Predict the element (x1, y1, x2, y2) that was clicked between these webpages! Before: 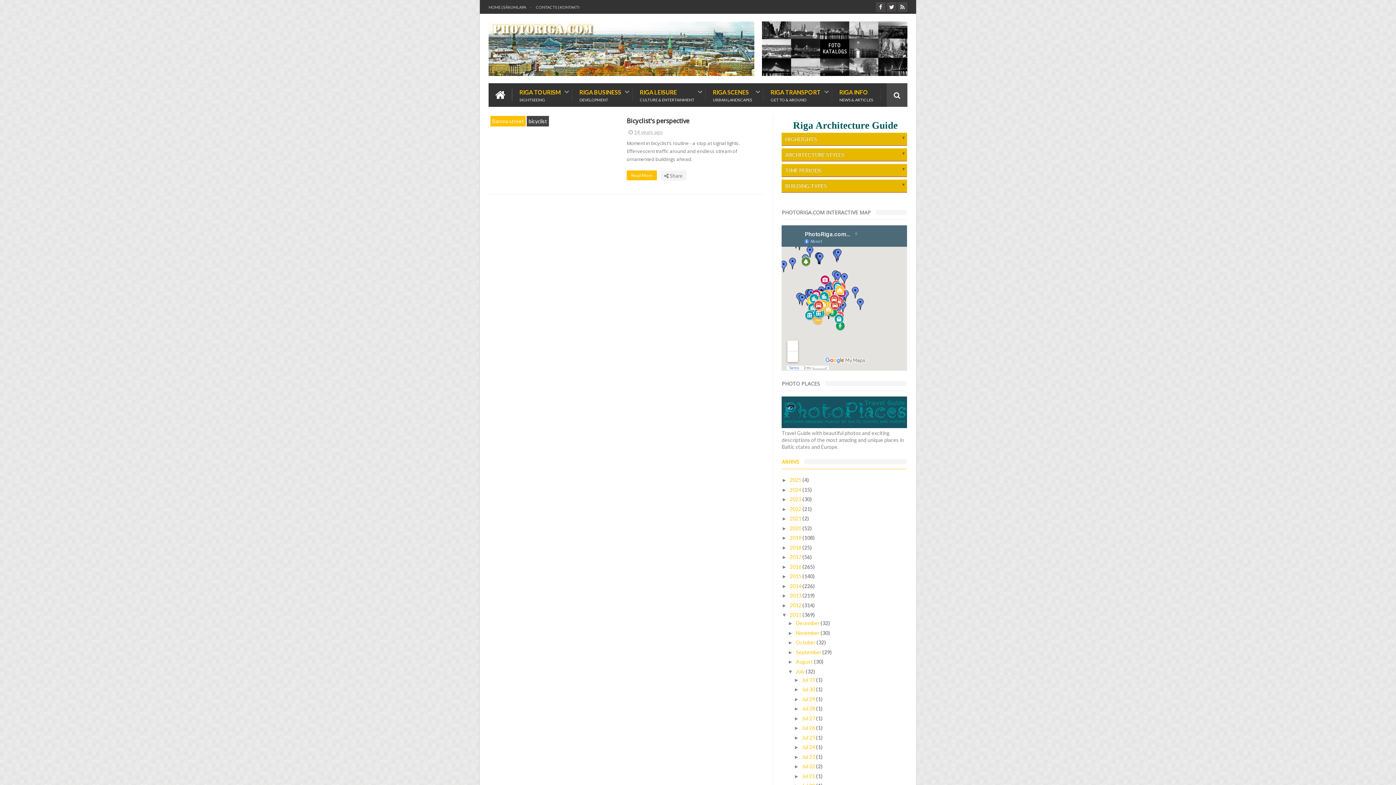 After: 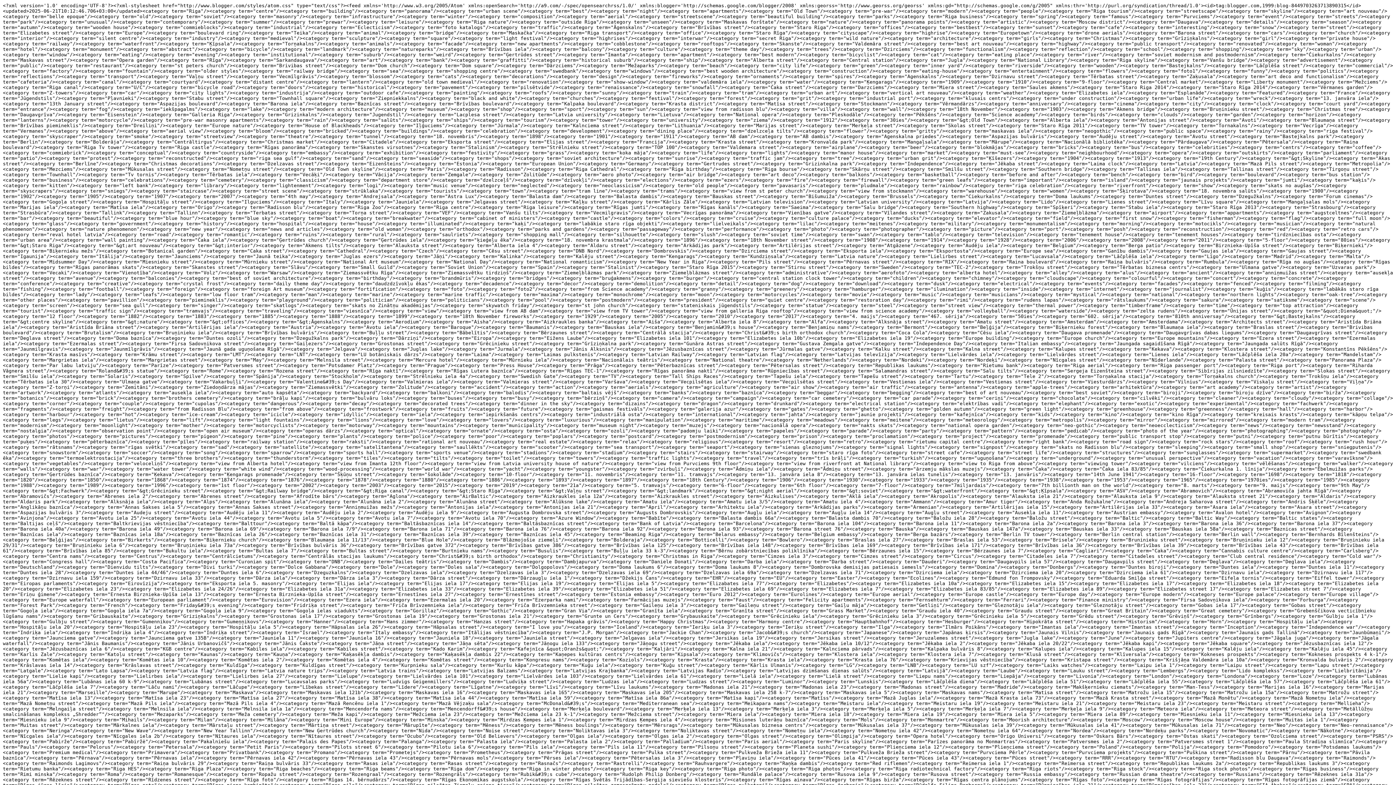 Action: bbox: (897, 2, 907, 11)